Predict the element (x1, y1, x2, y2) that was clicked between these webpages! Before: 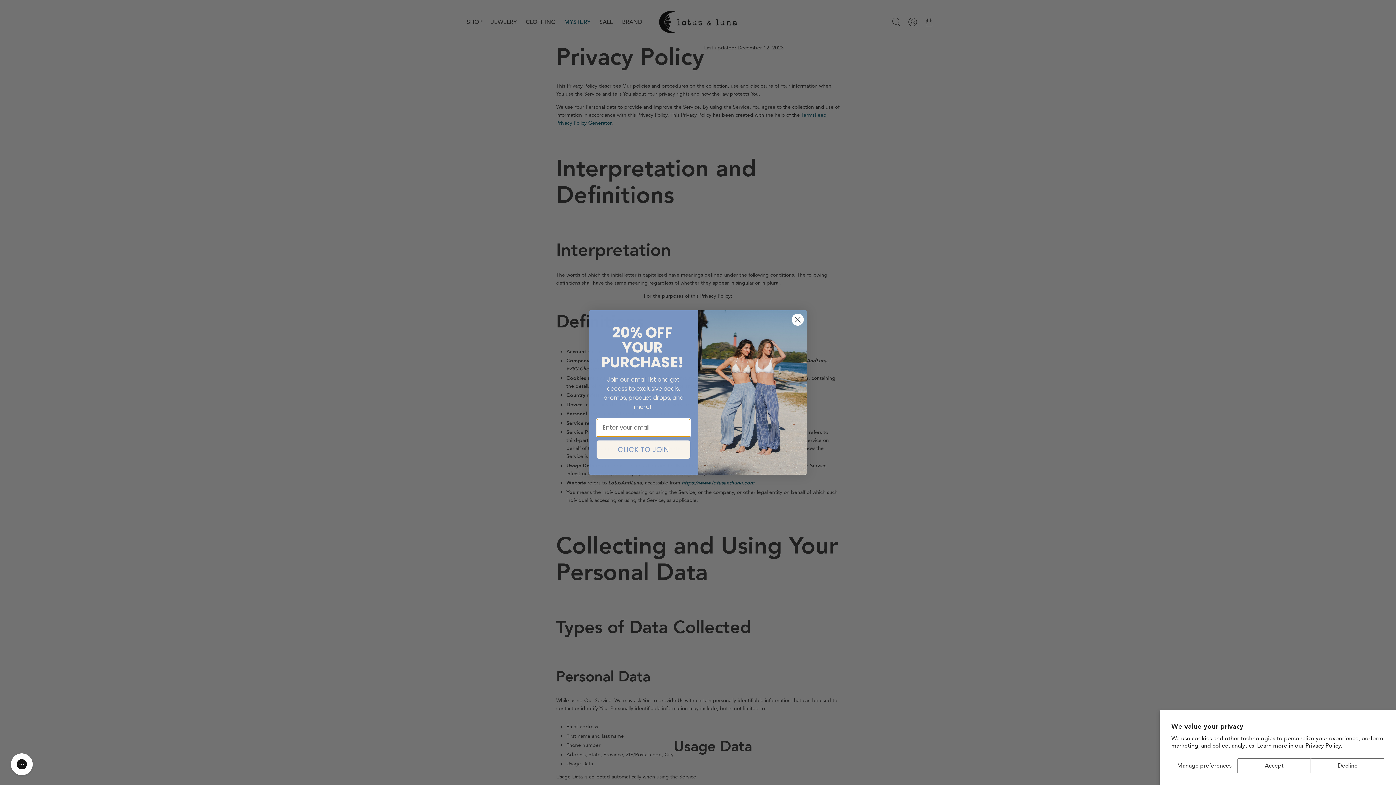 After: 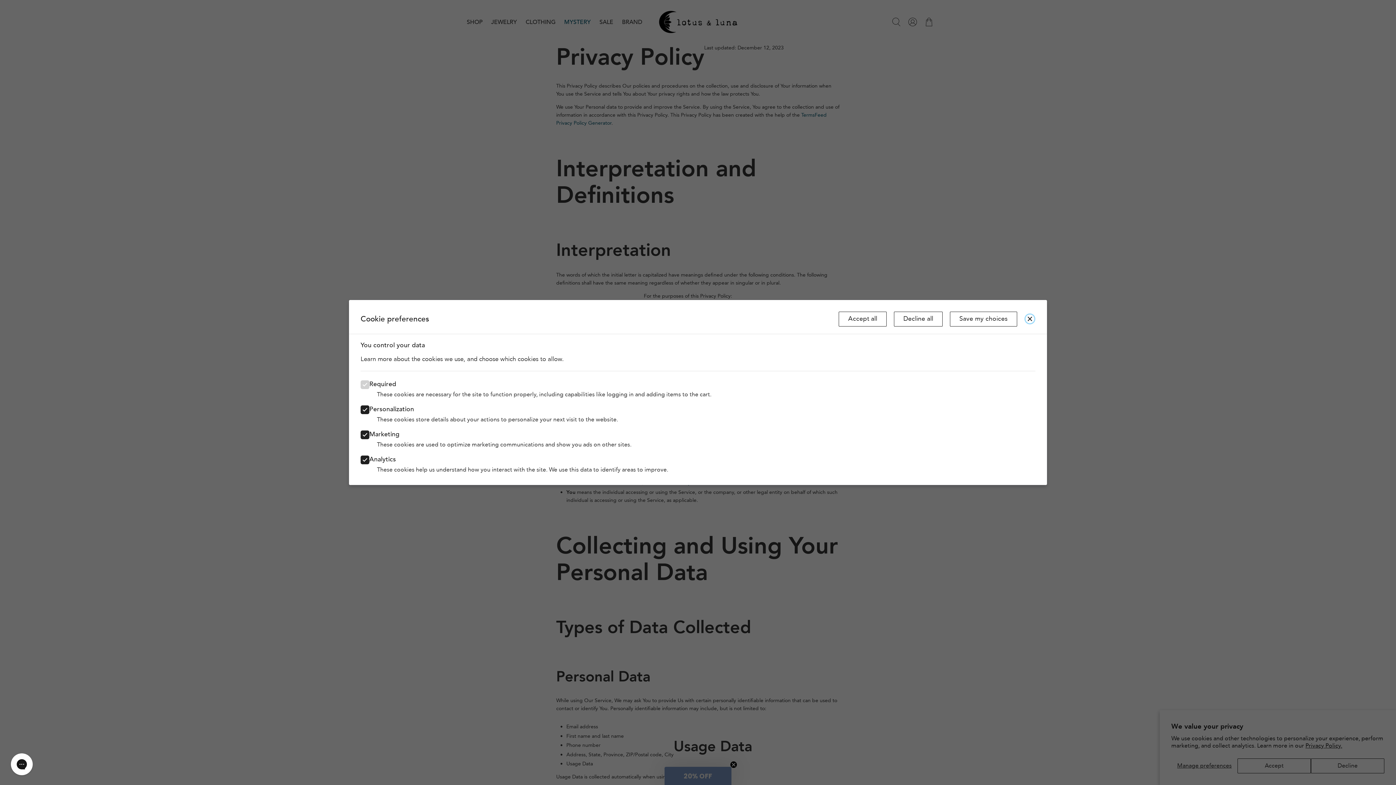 Action: label: Manage preferences bbox: (1171, 758, 1237, 773)